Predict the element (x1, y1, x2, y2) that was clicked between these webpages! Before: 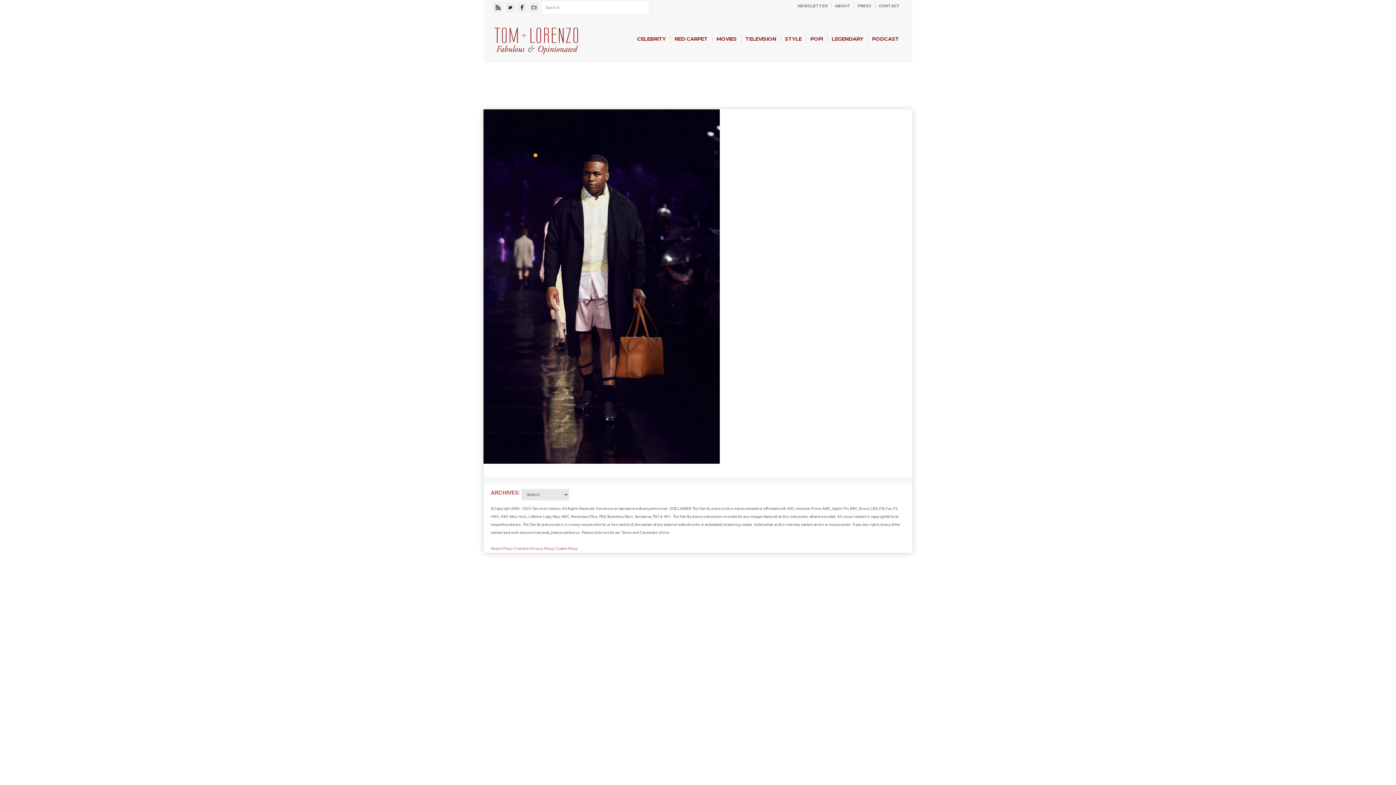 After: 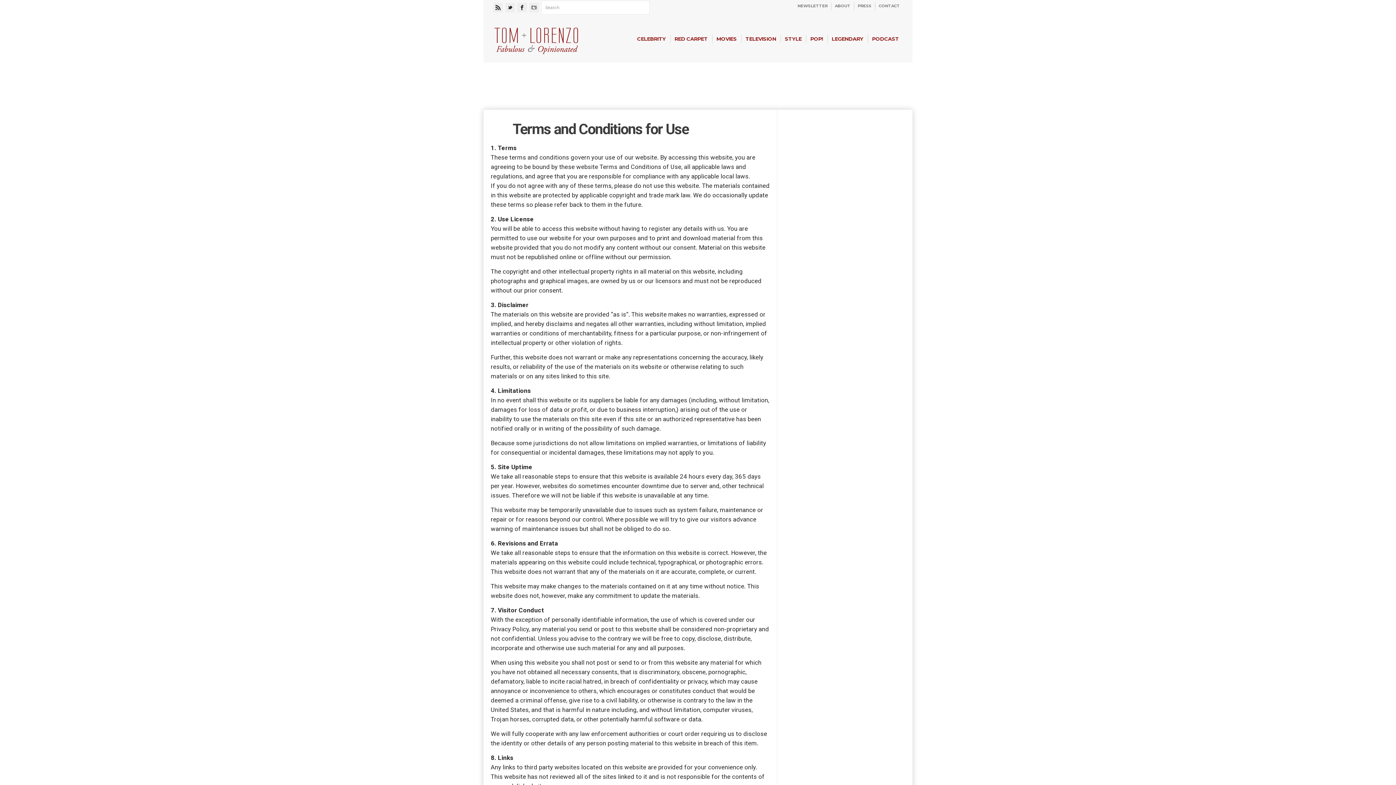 Action: bbox: (602, 530, 609, 534) label: here